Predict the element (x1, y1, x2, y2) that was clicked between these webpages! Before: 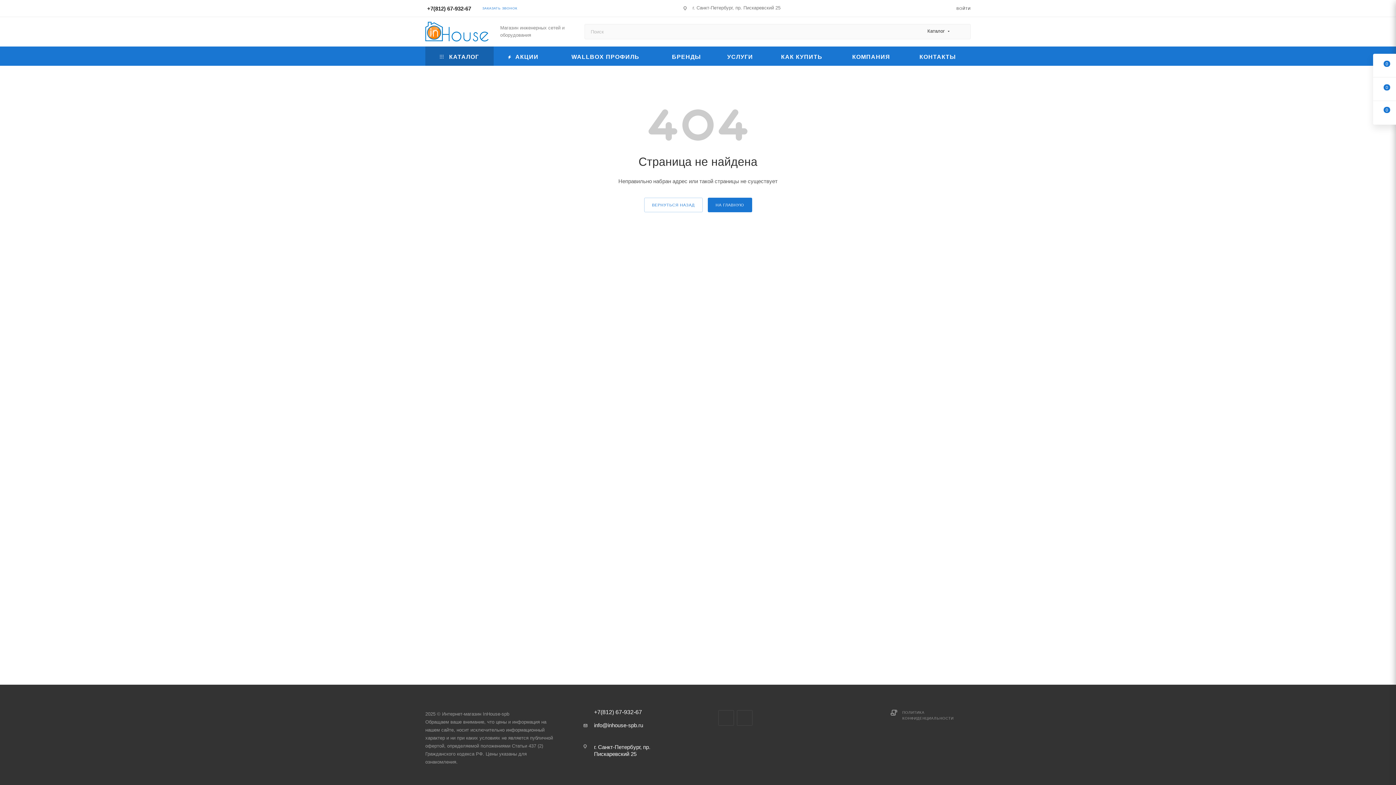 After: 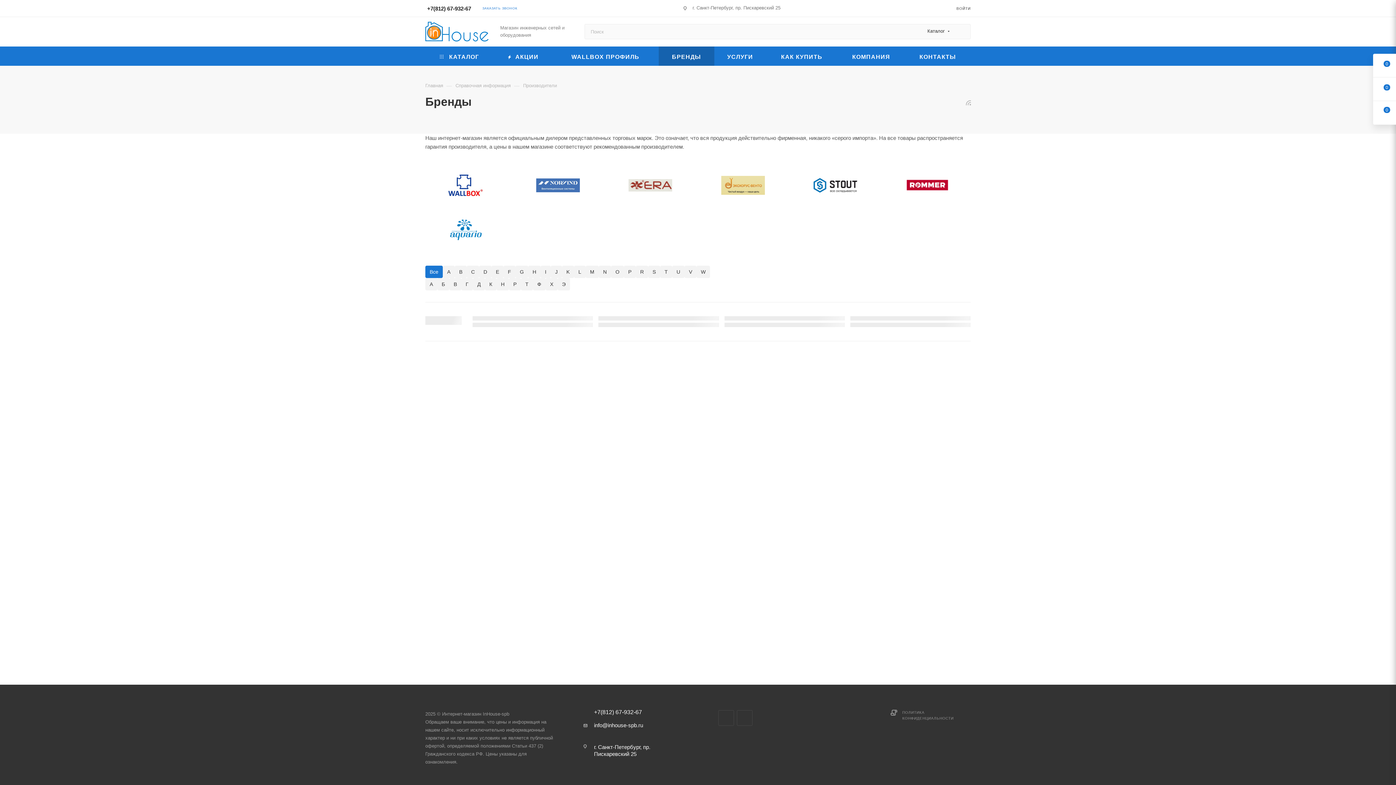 Action: bbox: (658, 46, 714, 65) label: БРЕНДЫ